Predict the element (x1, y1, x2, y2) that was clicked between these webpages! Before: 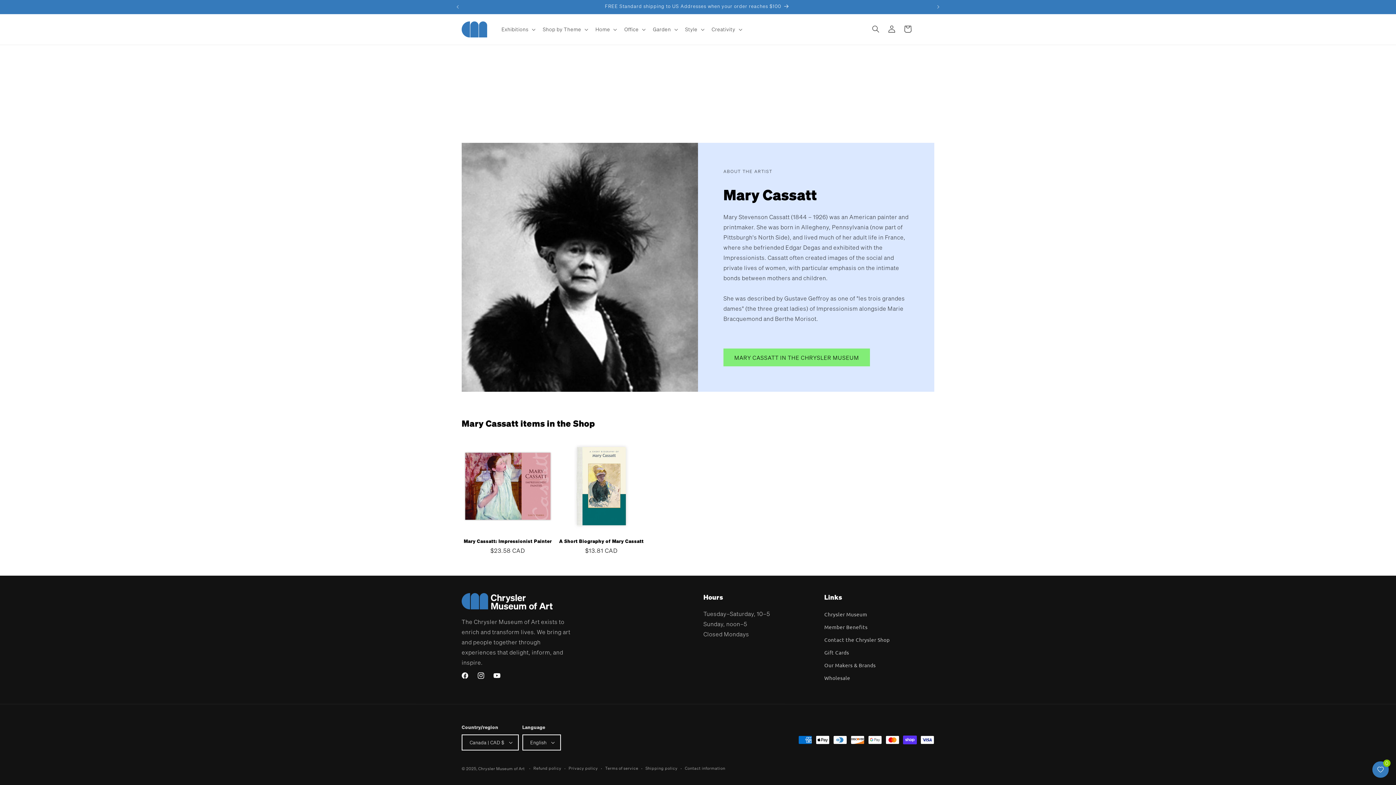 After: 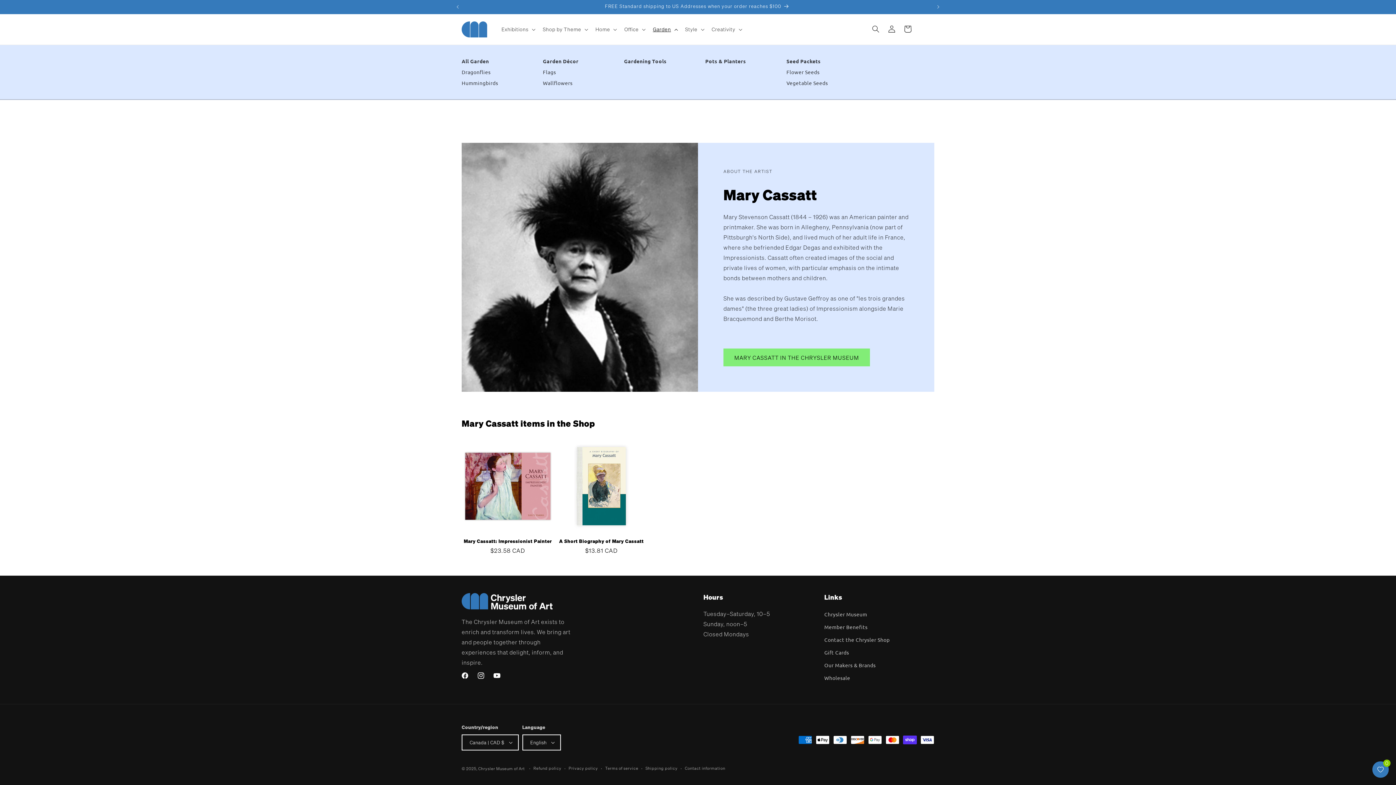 Action: label: Garden bbox: (648, 21, 680, 37)